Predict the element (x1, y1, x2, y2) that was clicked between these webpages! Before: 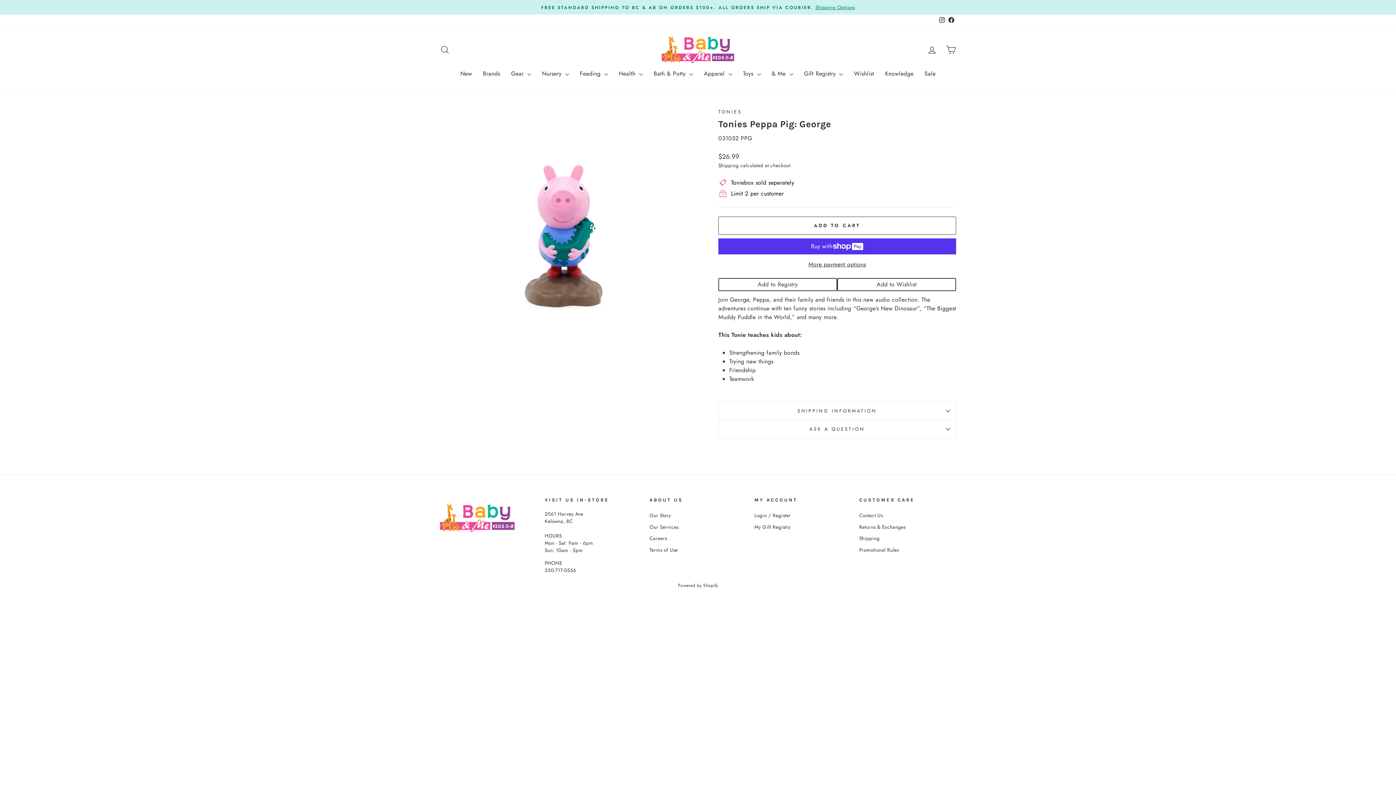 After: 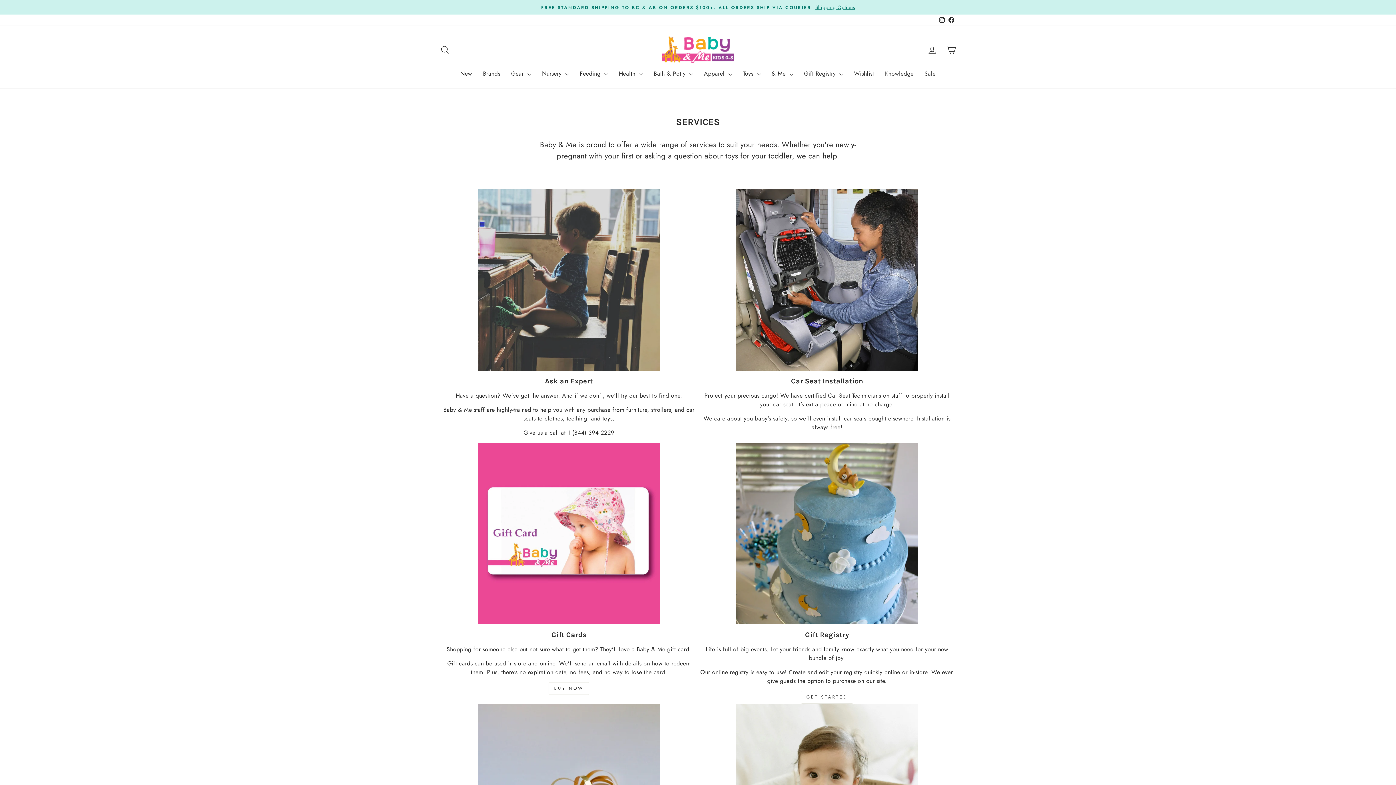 Action: bbox: (649, 522, 678, 532) label: Our Services